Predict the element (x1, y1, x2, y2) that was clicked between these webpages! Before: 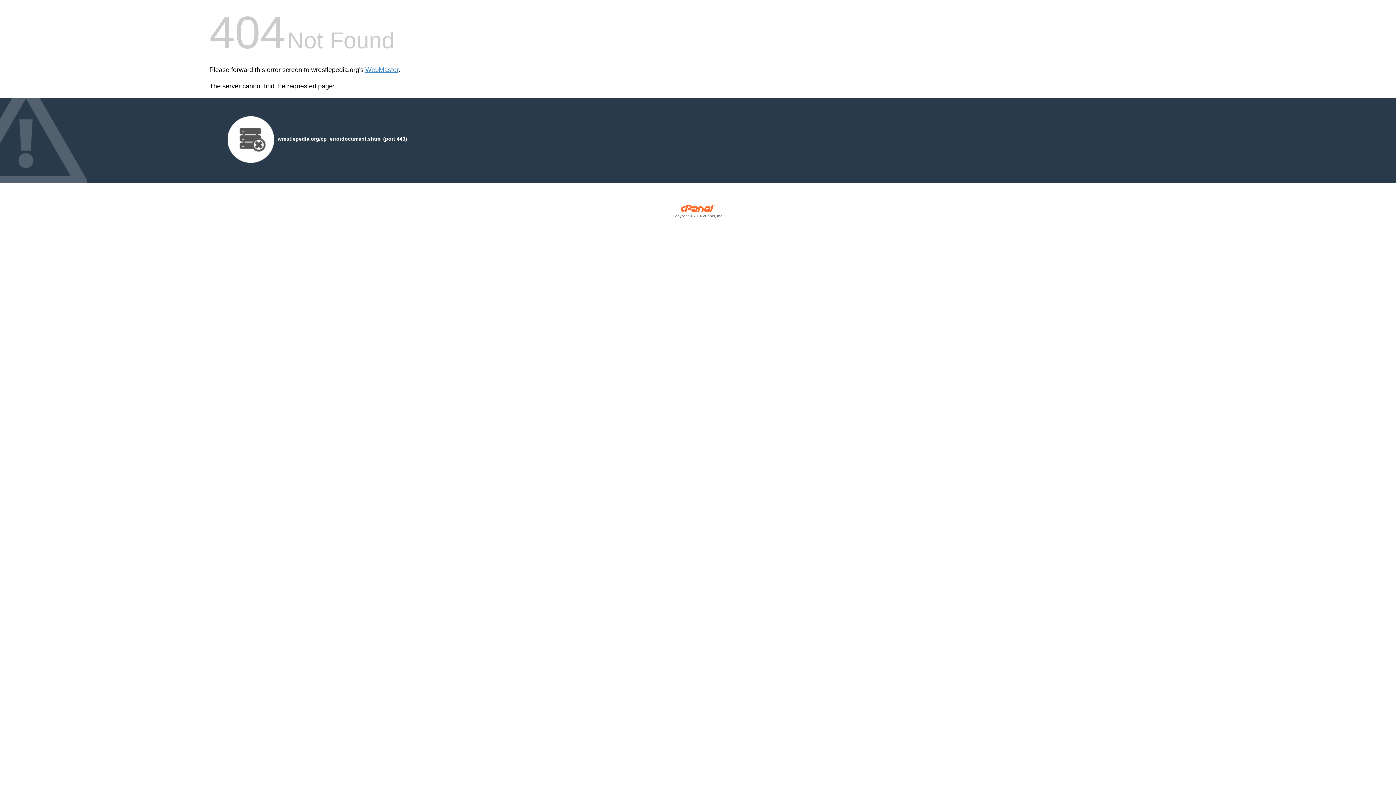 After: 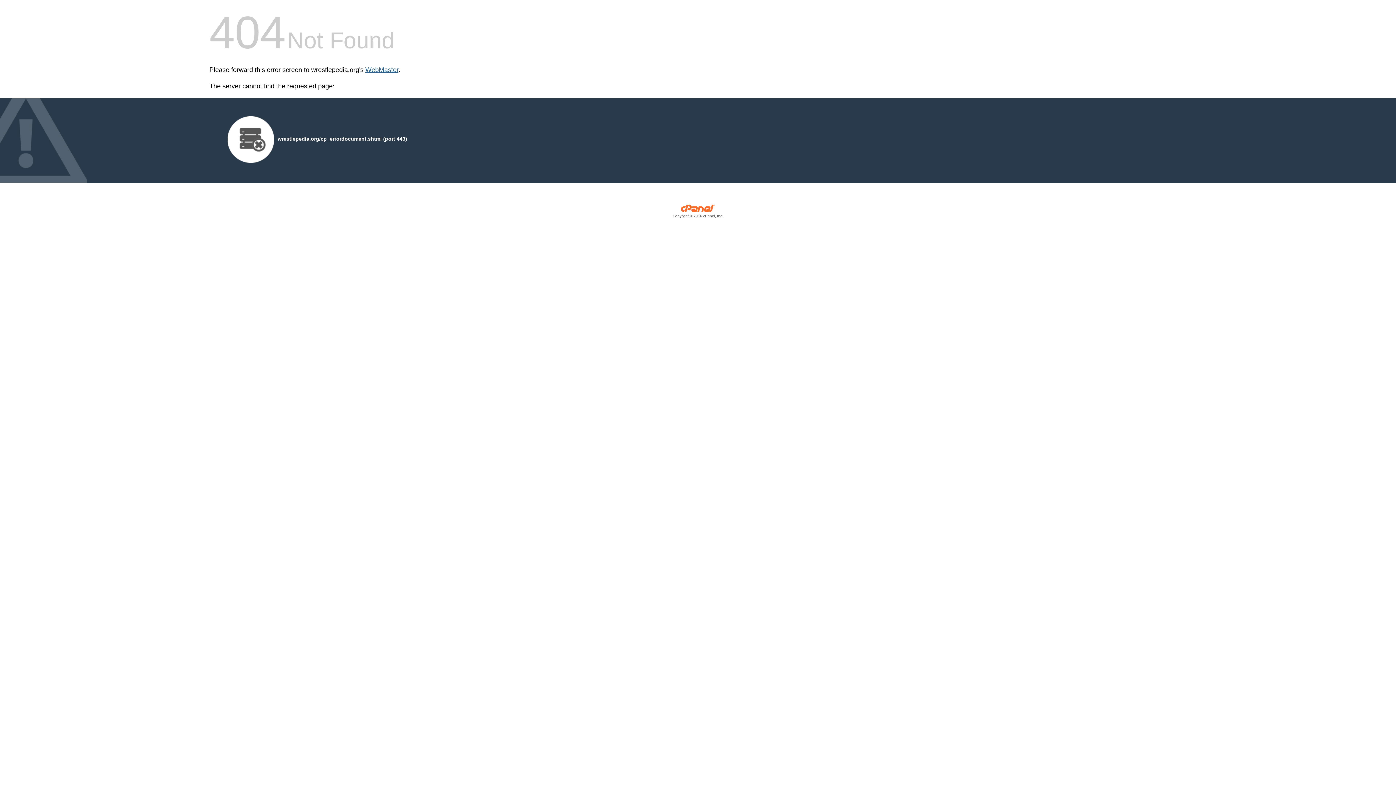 Action: label: WebMaster bbox: (365, 66, 398, 73)